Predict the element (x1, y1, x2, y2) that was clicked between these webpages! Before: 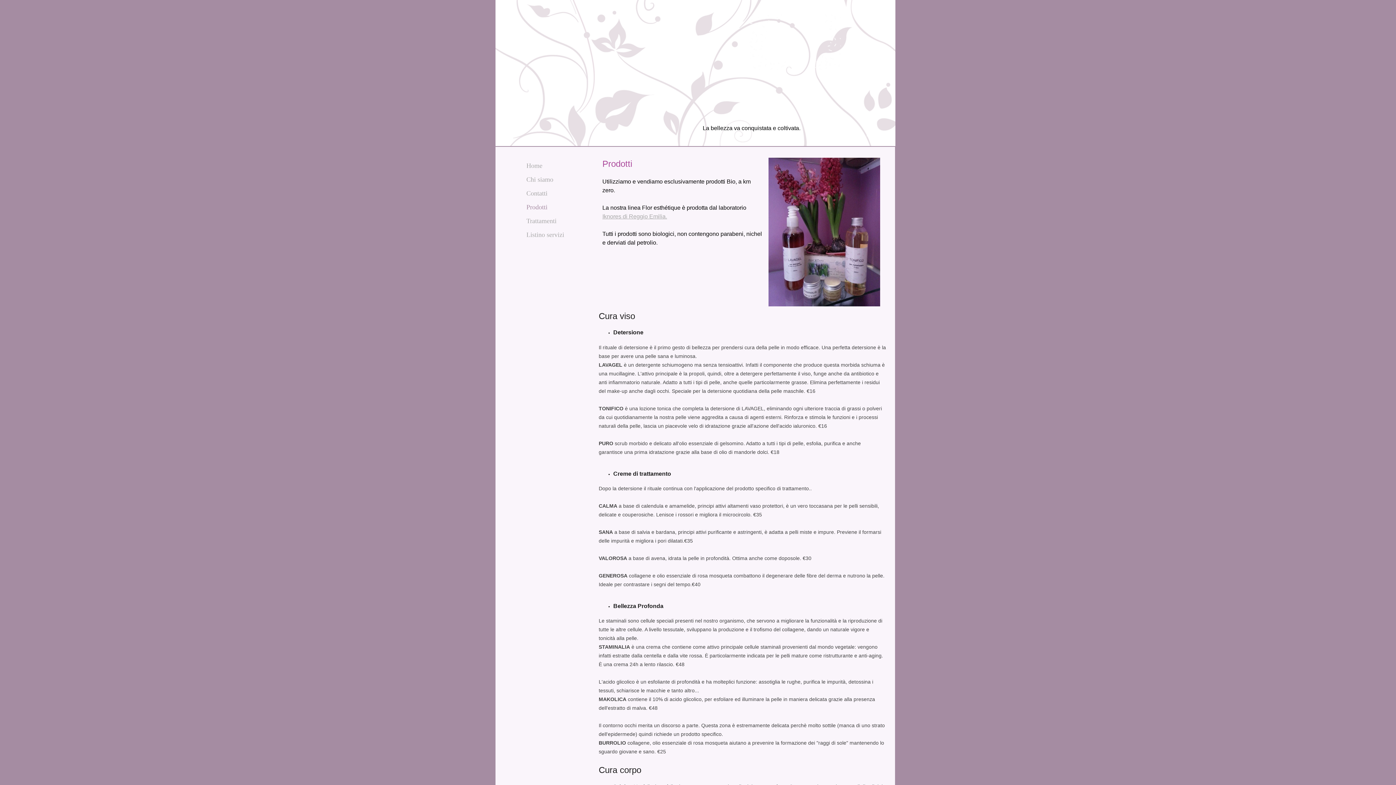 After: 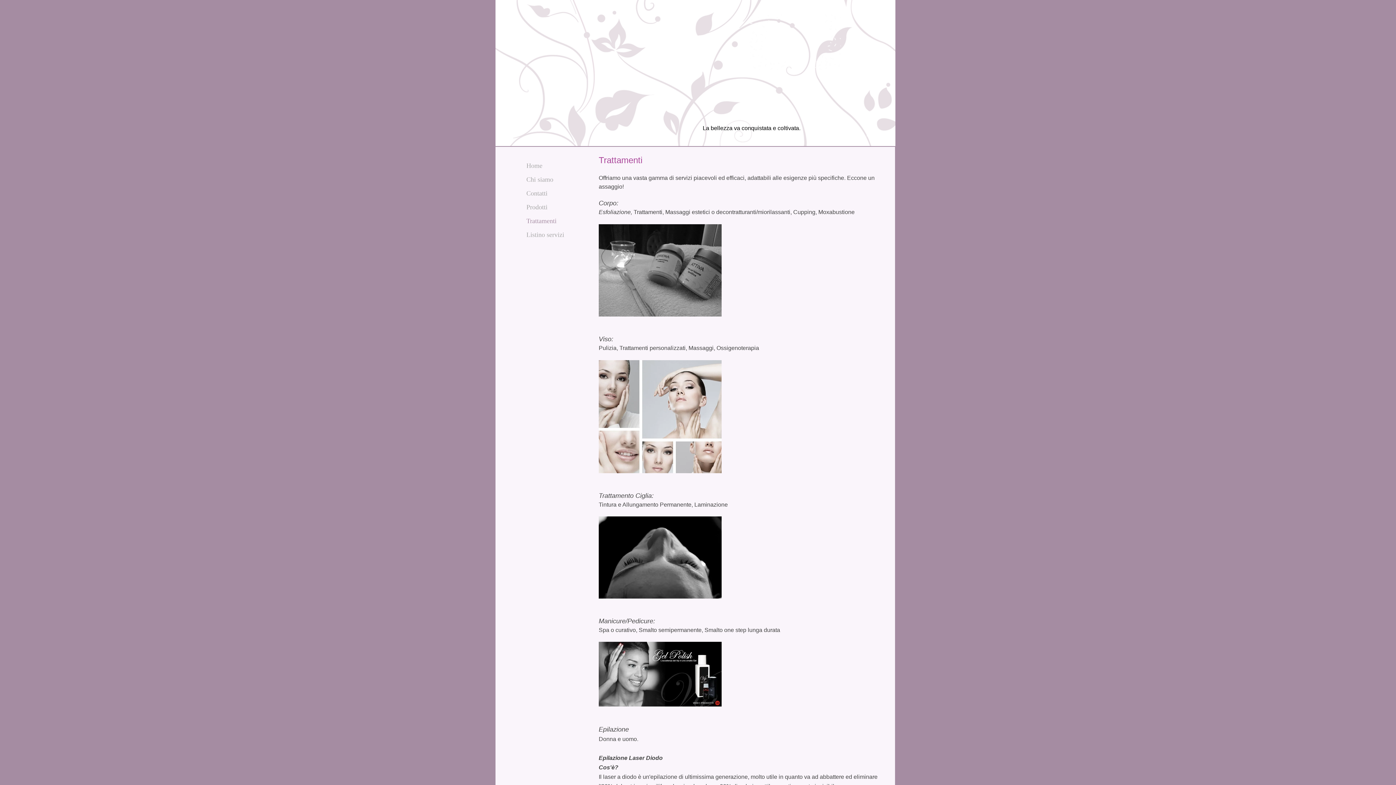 Action: bbox: (522, 214, 560, 227) label: Trattamenti